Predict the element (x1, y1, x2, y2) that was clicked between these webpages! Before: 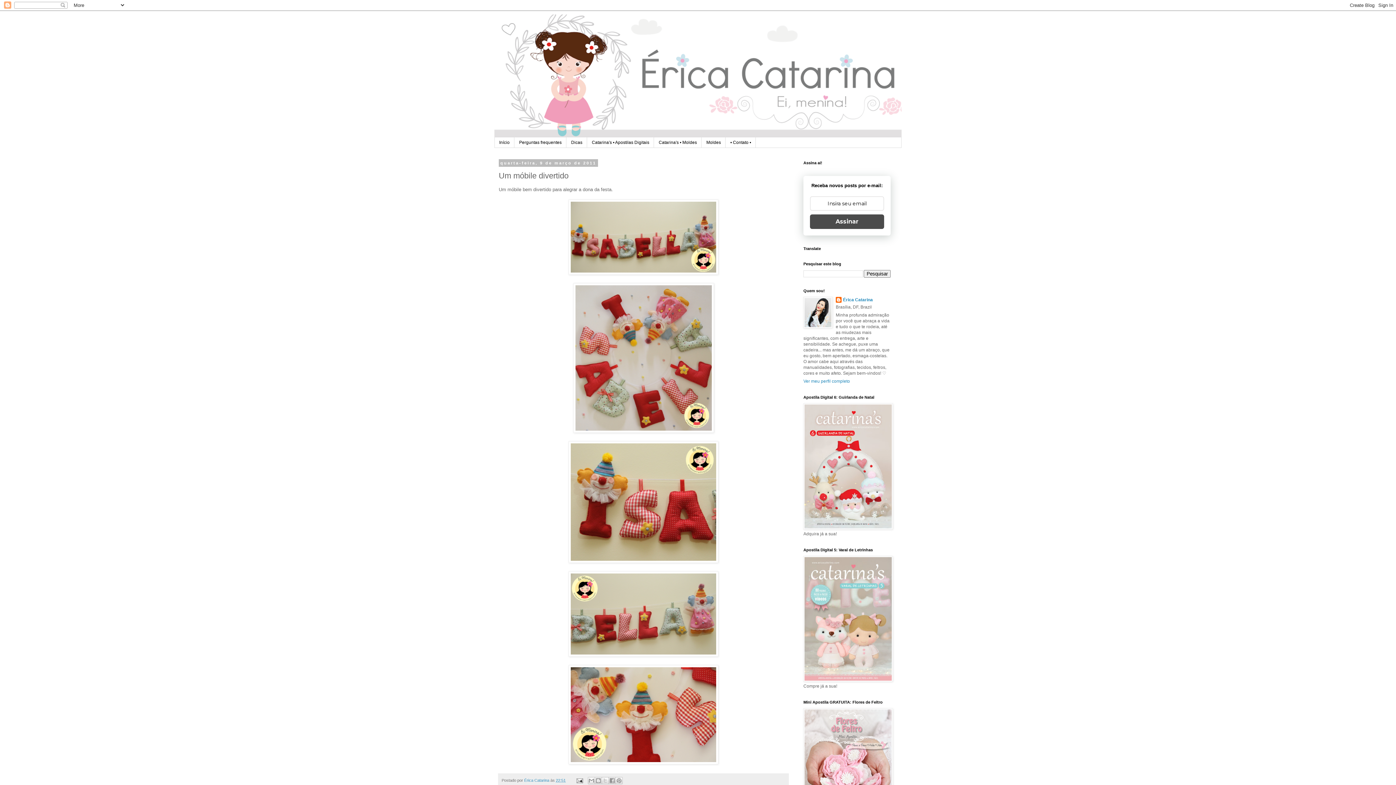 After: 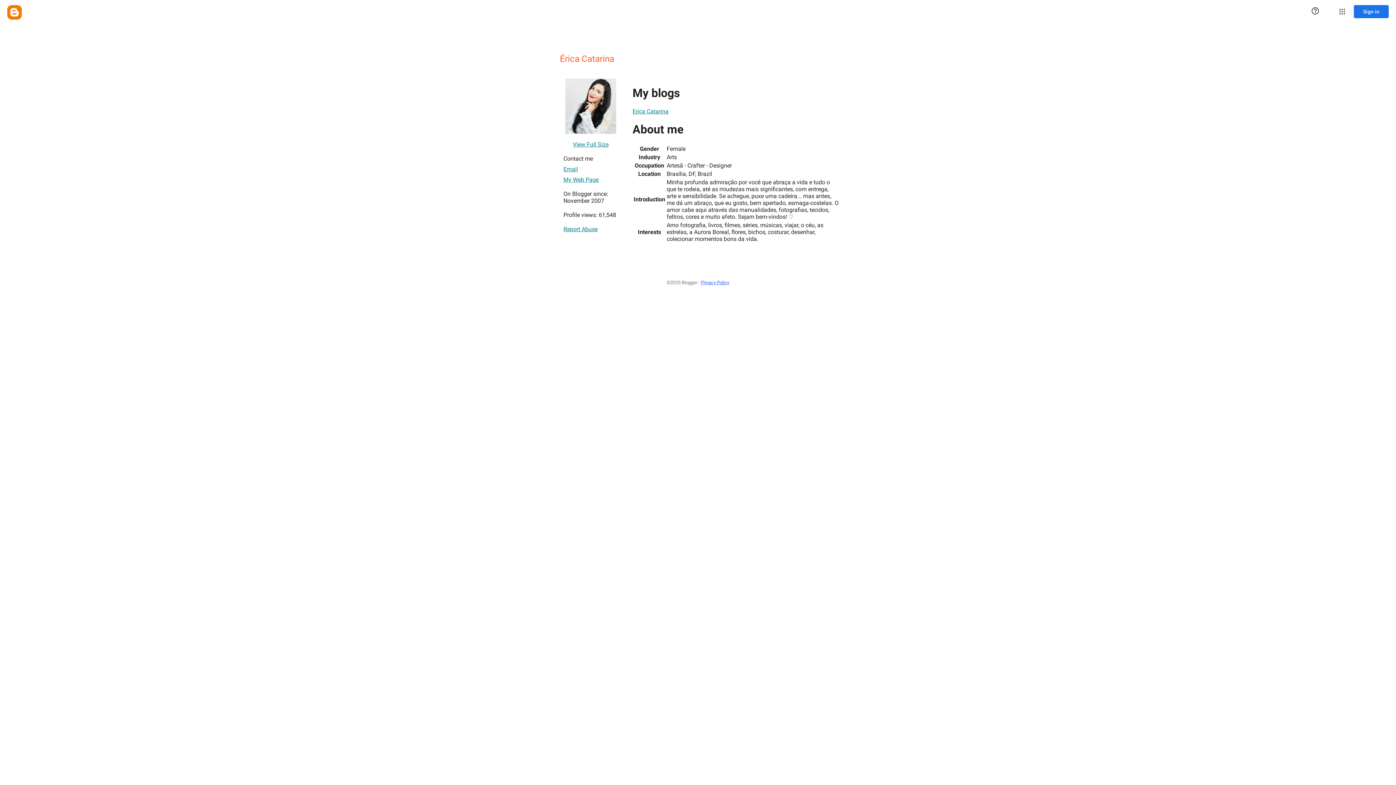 Action: bbox: (524, 778, 550, 782) label: Érica Catarina 